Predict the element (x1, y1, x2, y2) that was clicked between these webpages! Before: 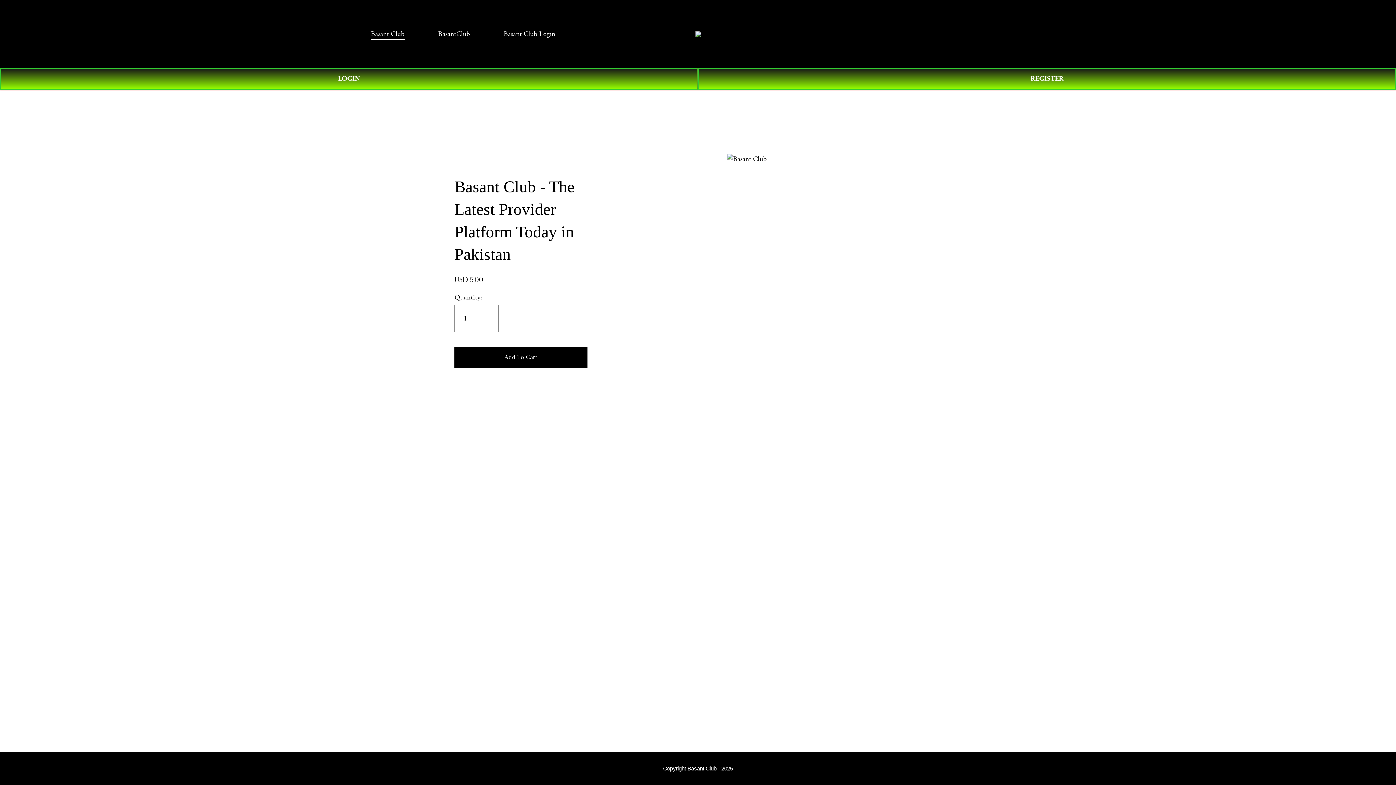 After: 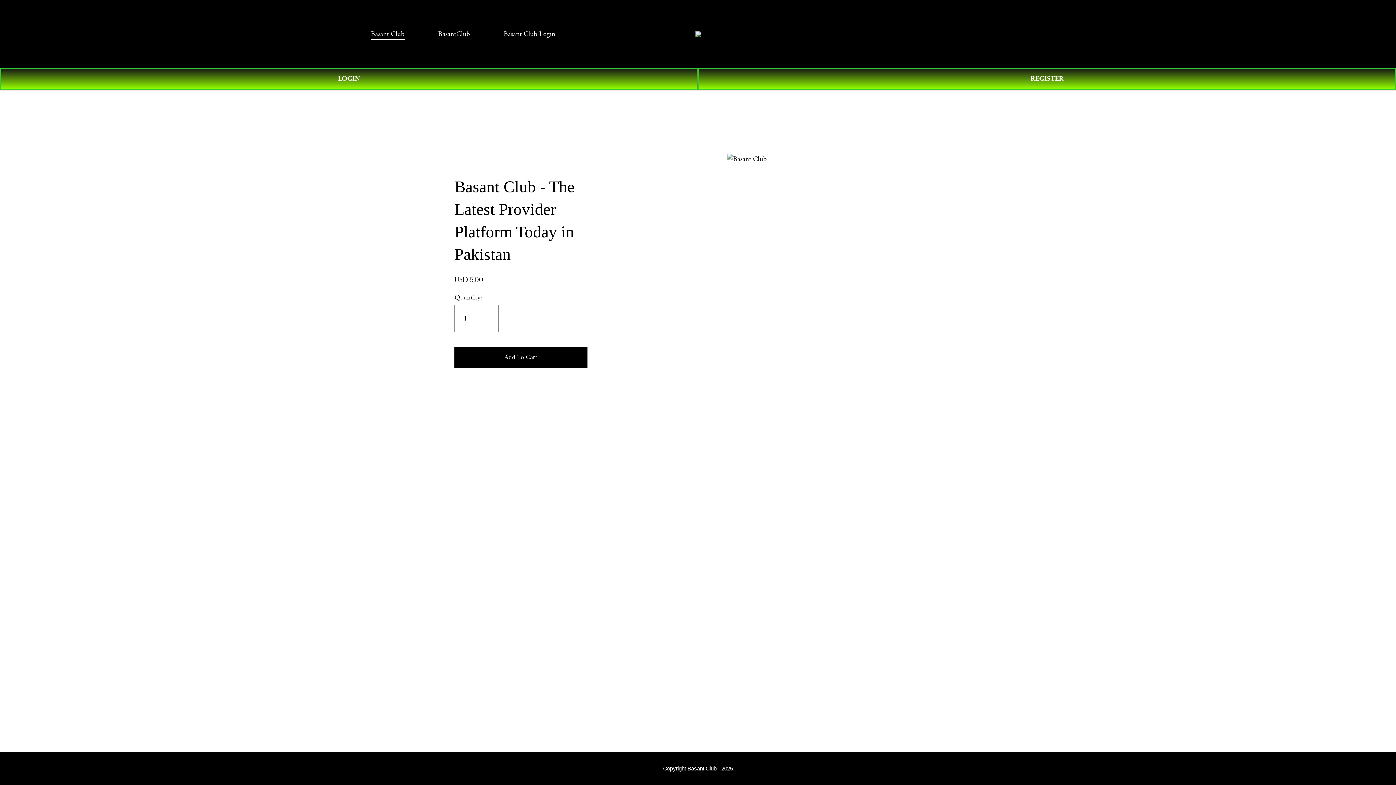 Action: label: BasantClub bbox: (438, 27, 470, 40)